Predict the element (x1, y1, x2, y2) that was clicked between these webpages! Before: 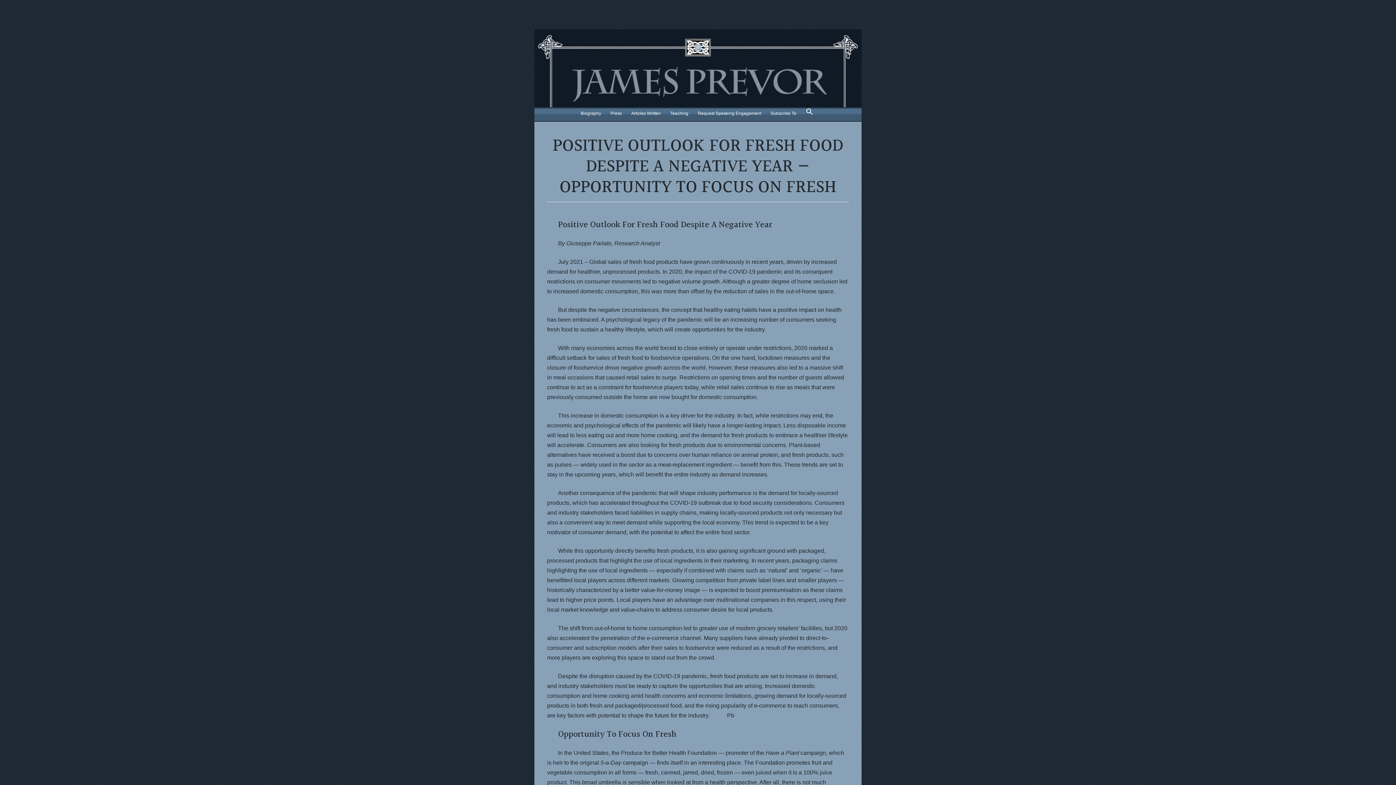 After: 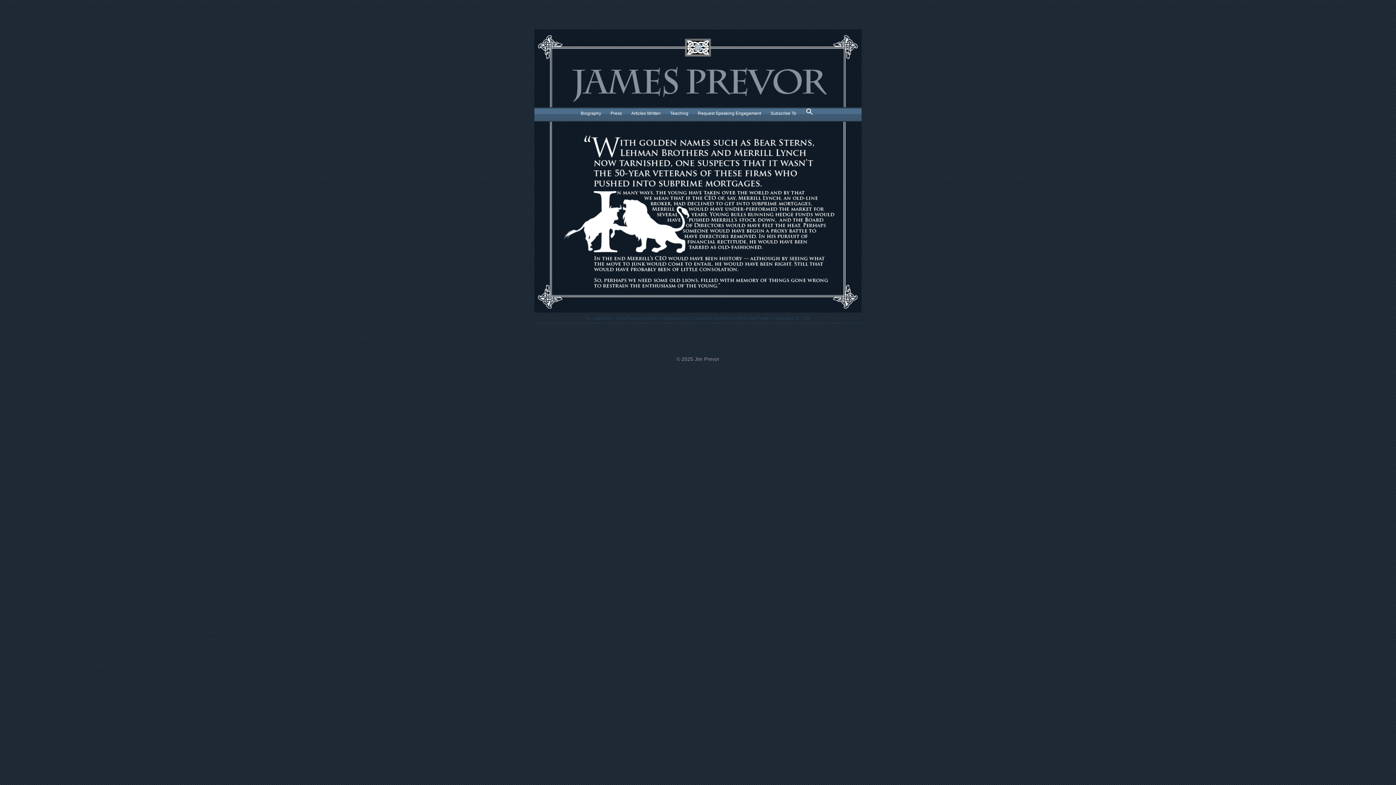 Action: bbox: (534, 63, 861, 71)